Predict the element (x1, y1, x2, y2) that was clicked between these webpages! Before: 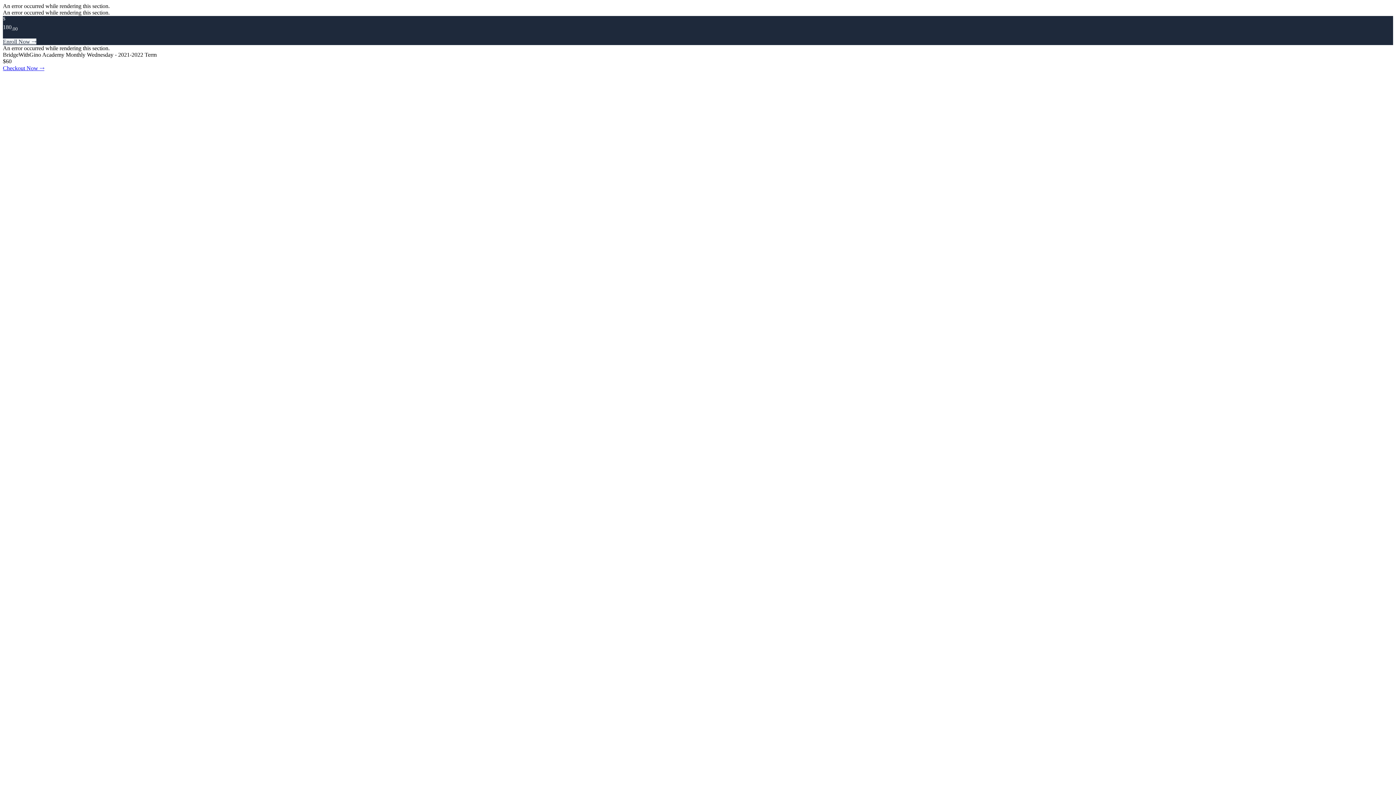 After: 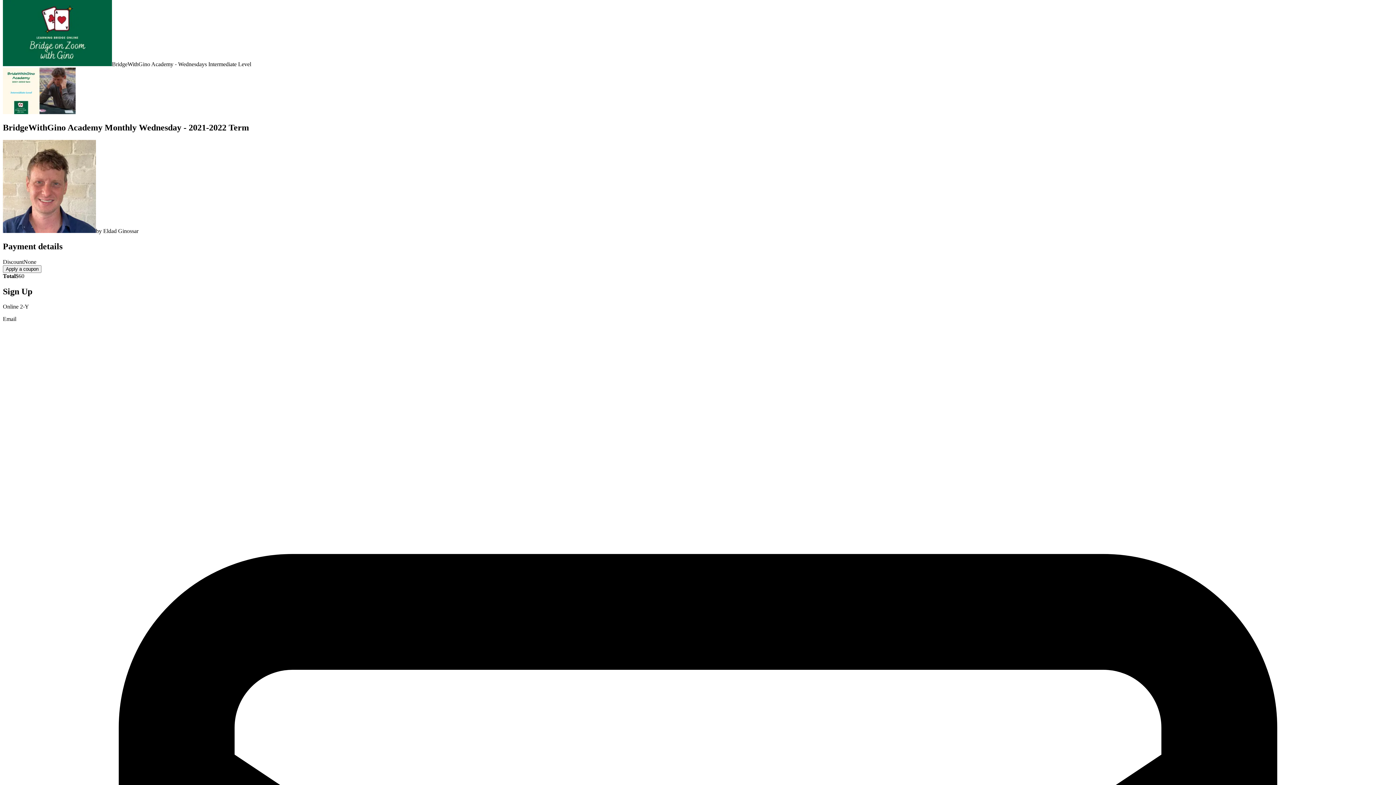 Action: bbox: (2, 64, 44, 71) label: Checkout Now ⤑